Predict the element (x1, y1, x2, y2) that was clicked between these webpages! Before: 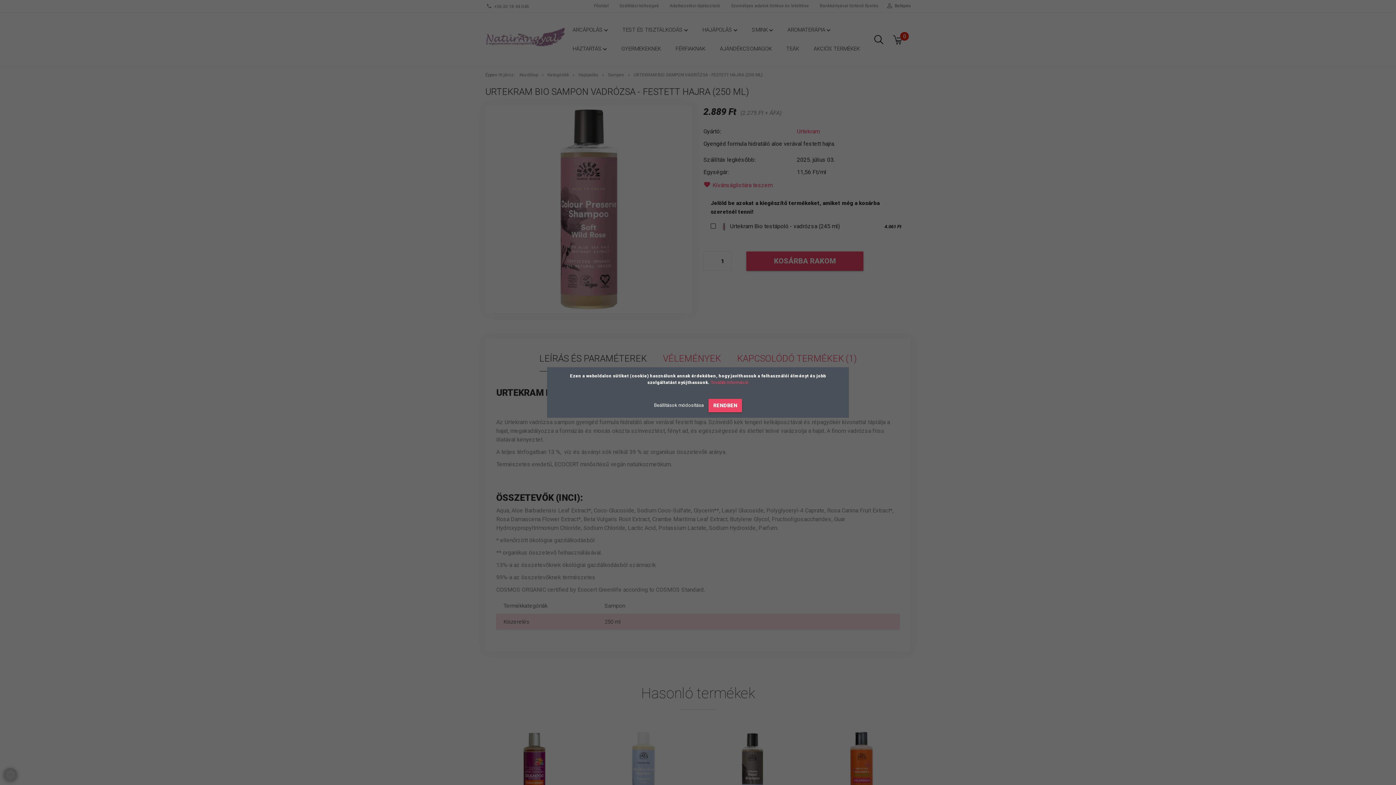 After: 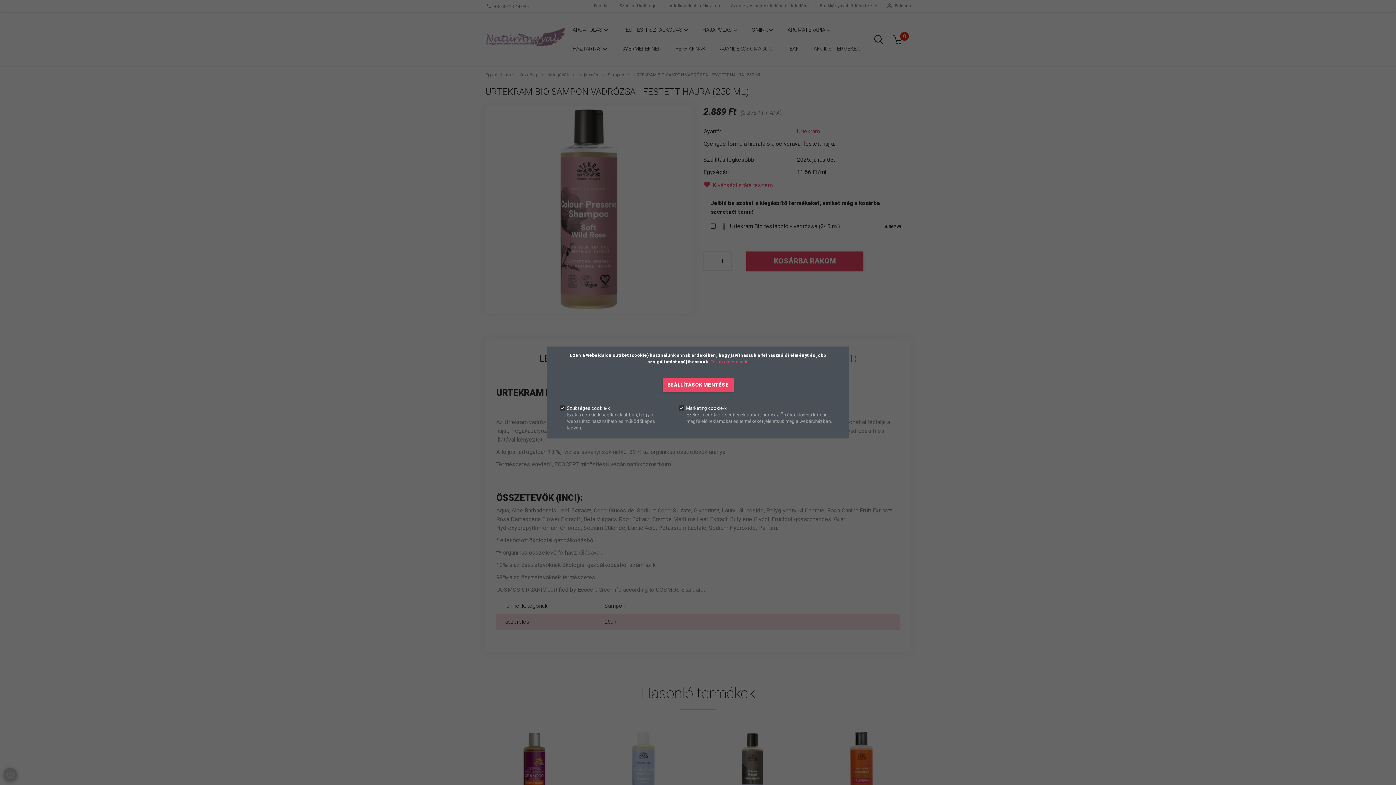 Action: bbox: (654, 402, 705, 408) label: Beállítások módosítása 